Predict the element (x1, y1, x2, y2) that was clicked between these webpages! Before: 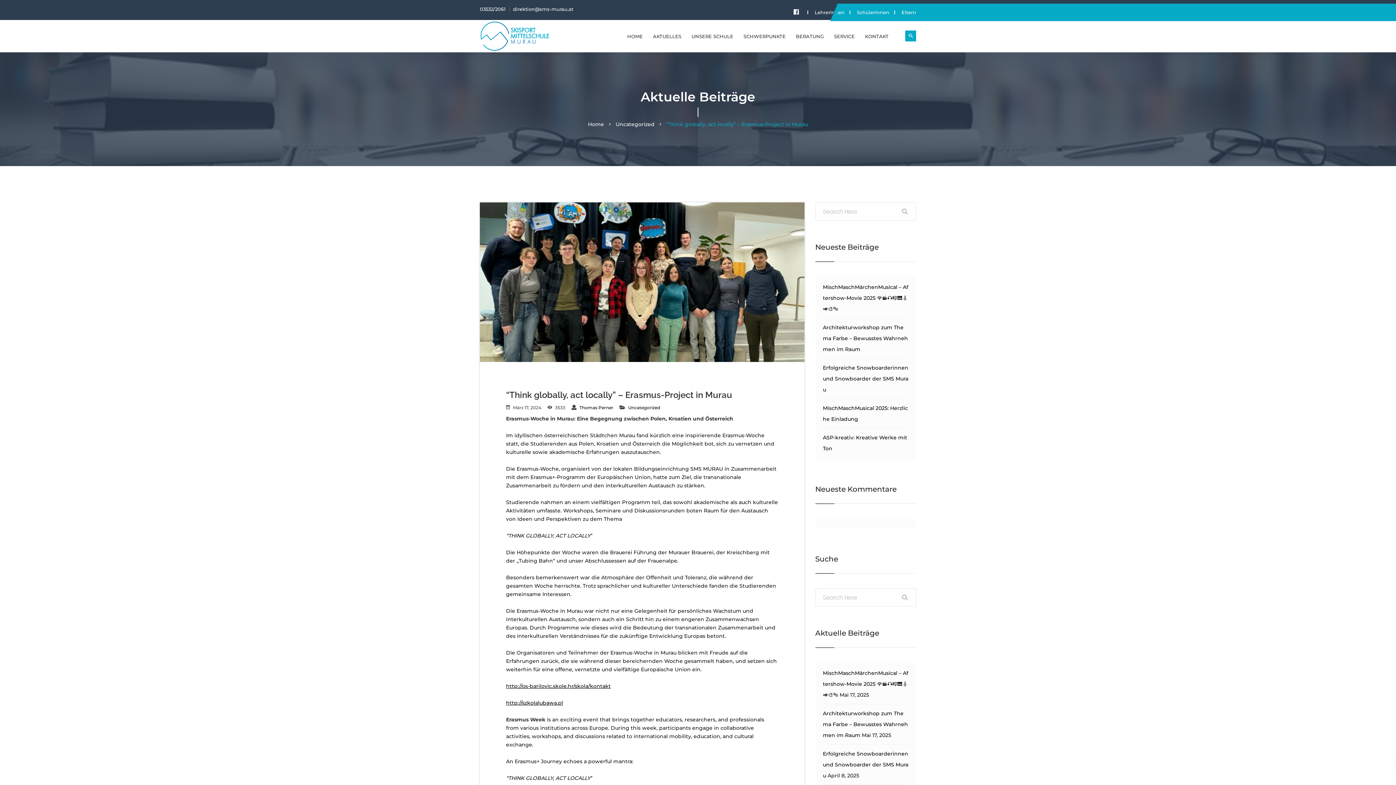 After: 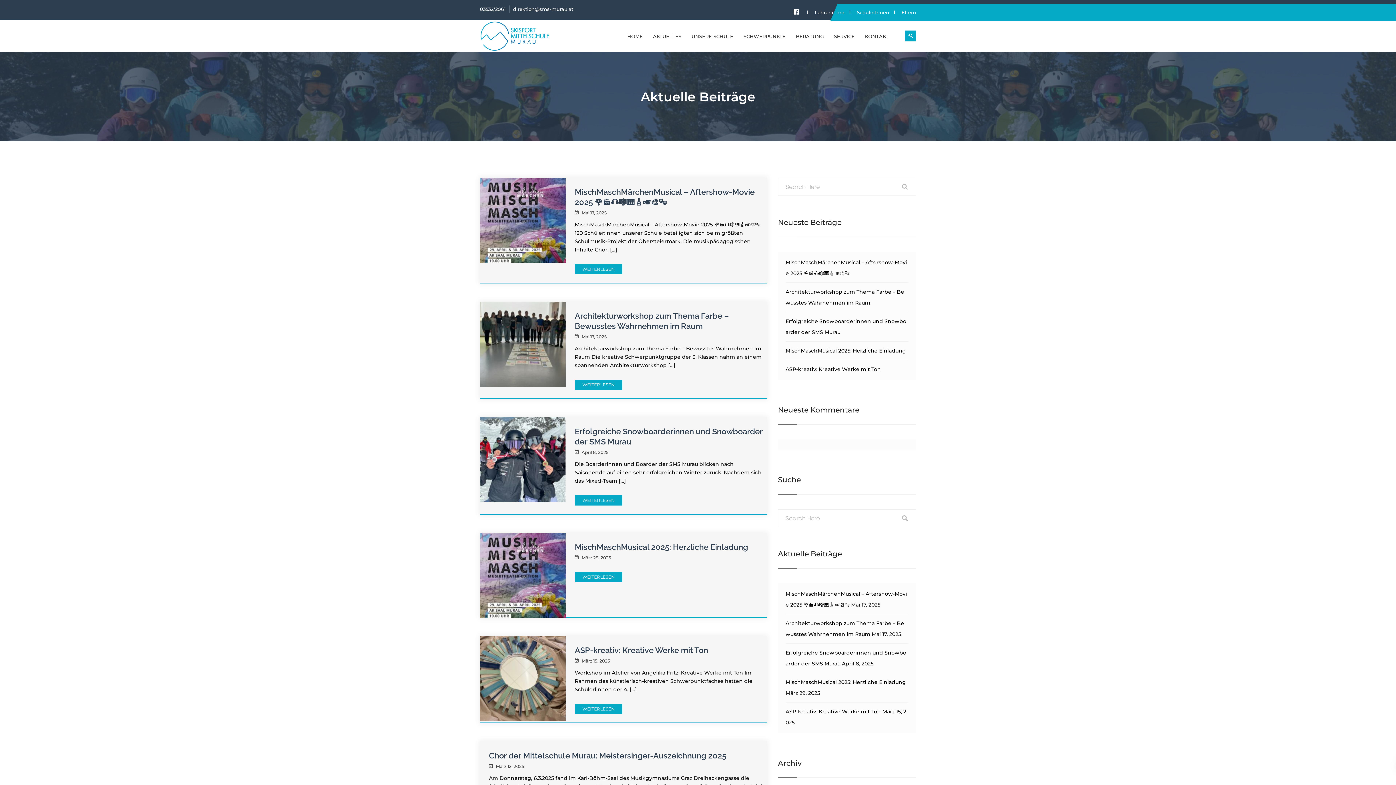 Action: label: AKTUELLES bbox: (653, 30, 681, 41)